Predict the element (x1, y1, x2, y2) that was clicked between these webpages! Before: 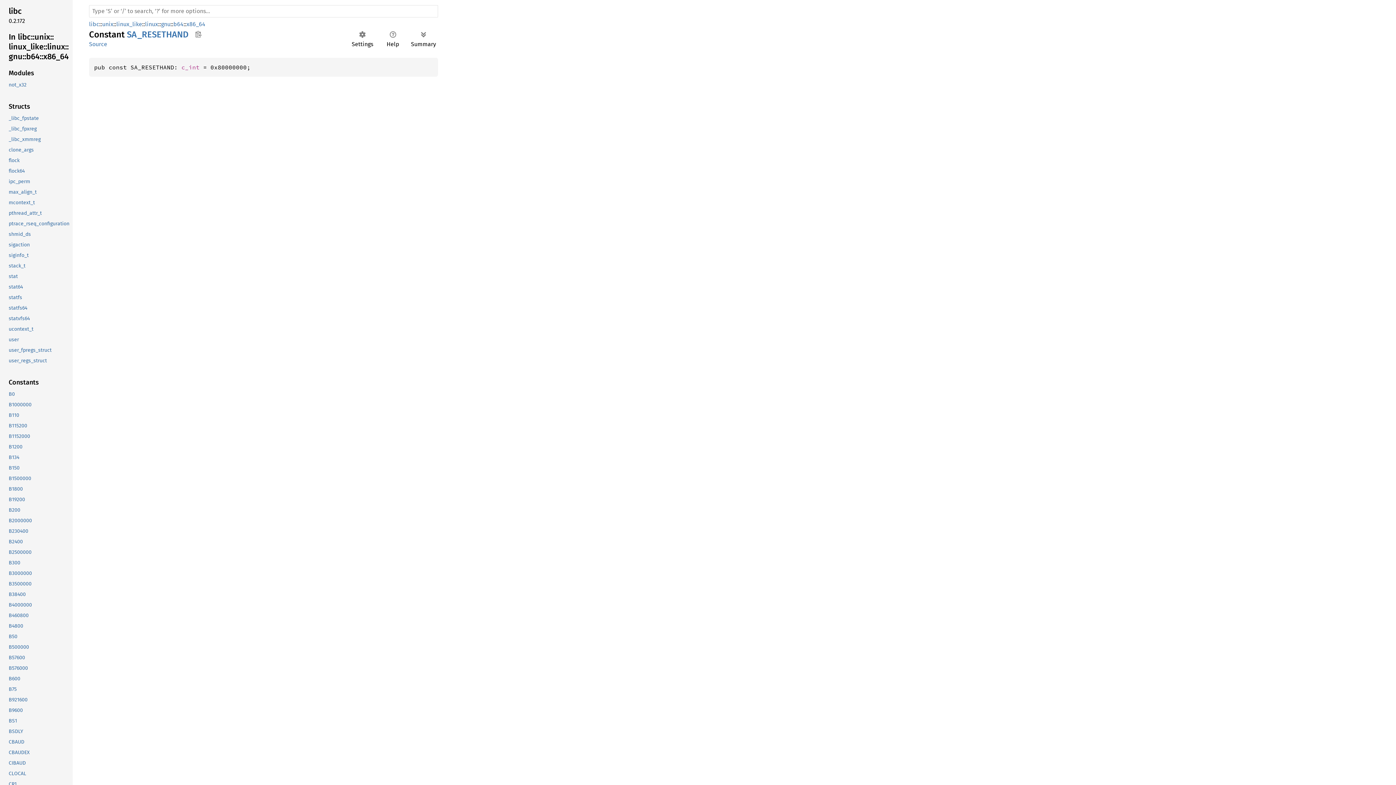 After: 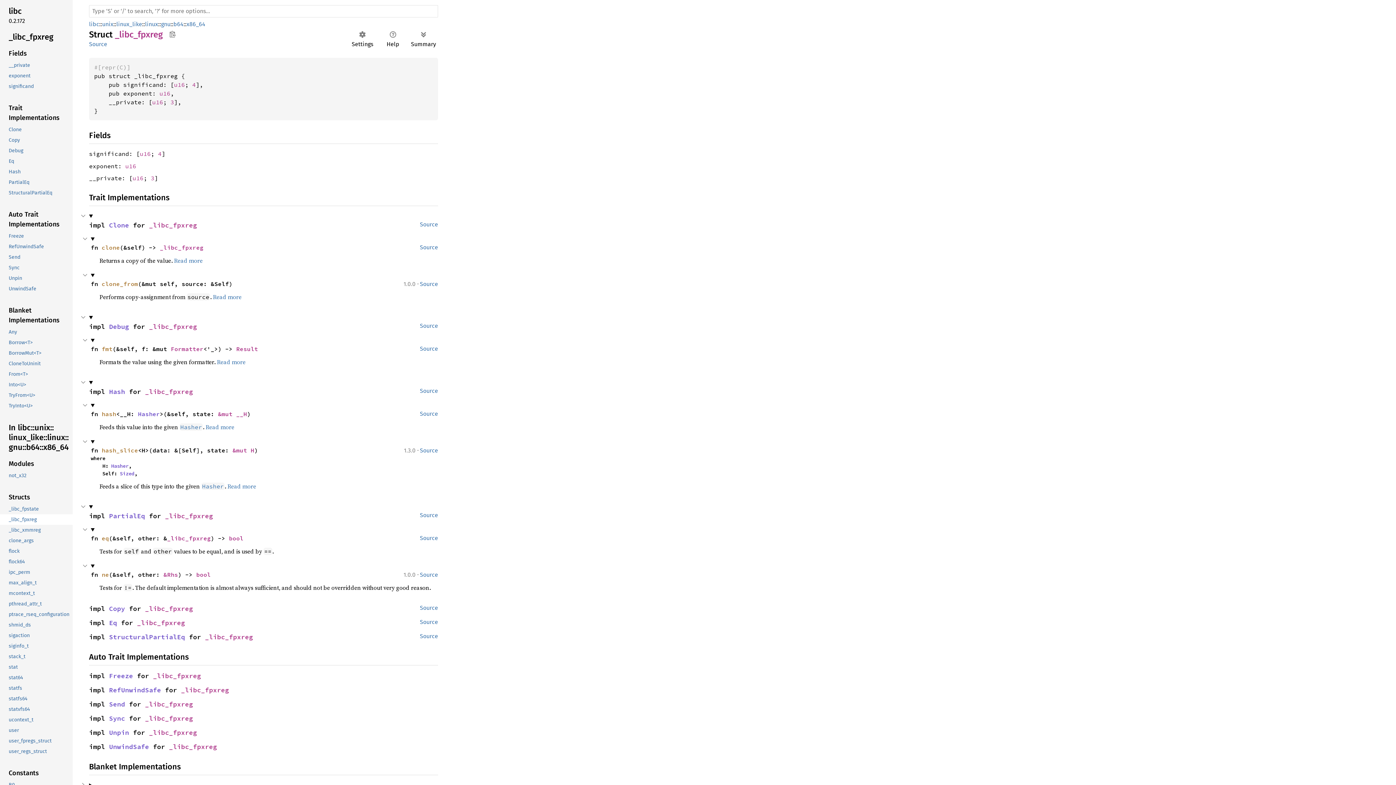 Action: label: _libc_fpxreg bbox: (-1, 123, 71, 134)